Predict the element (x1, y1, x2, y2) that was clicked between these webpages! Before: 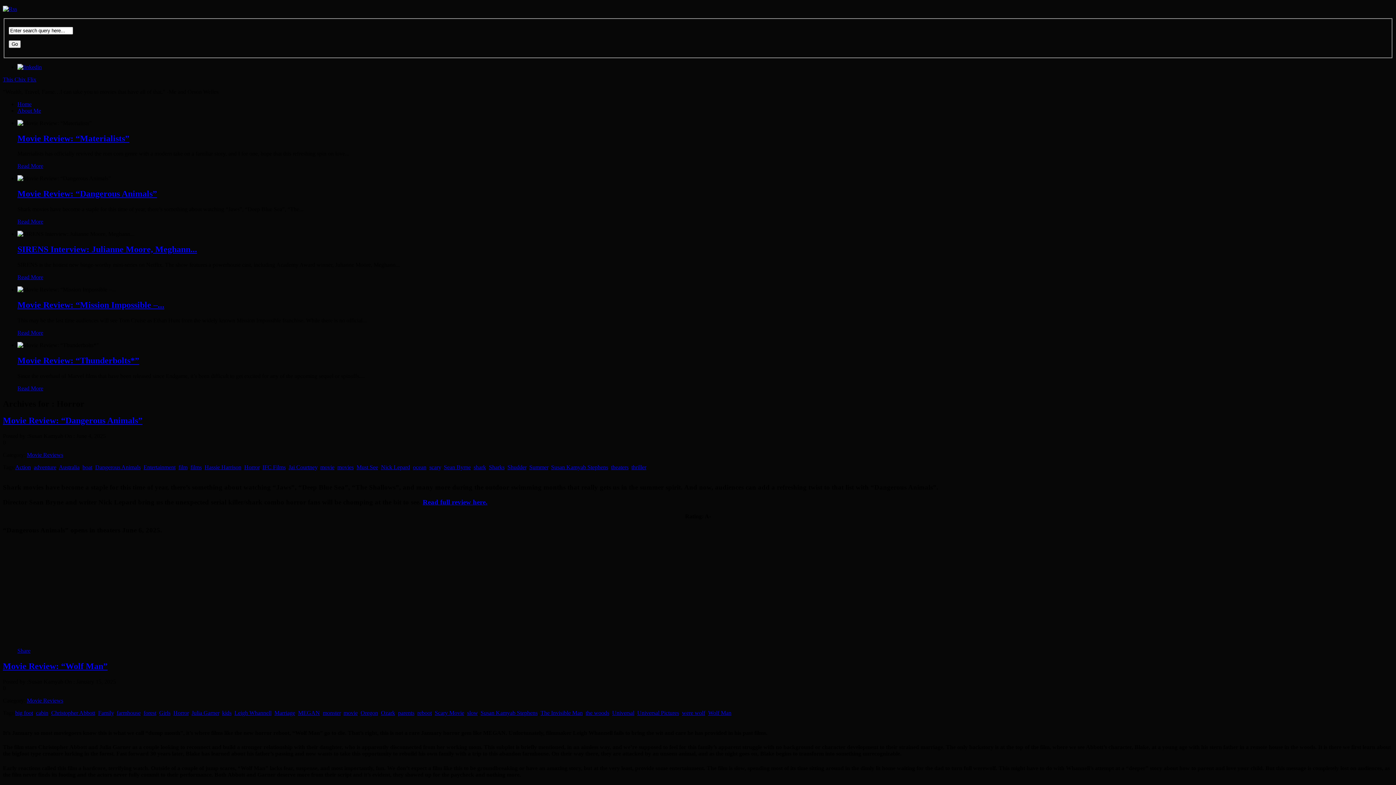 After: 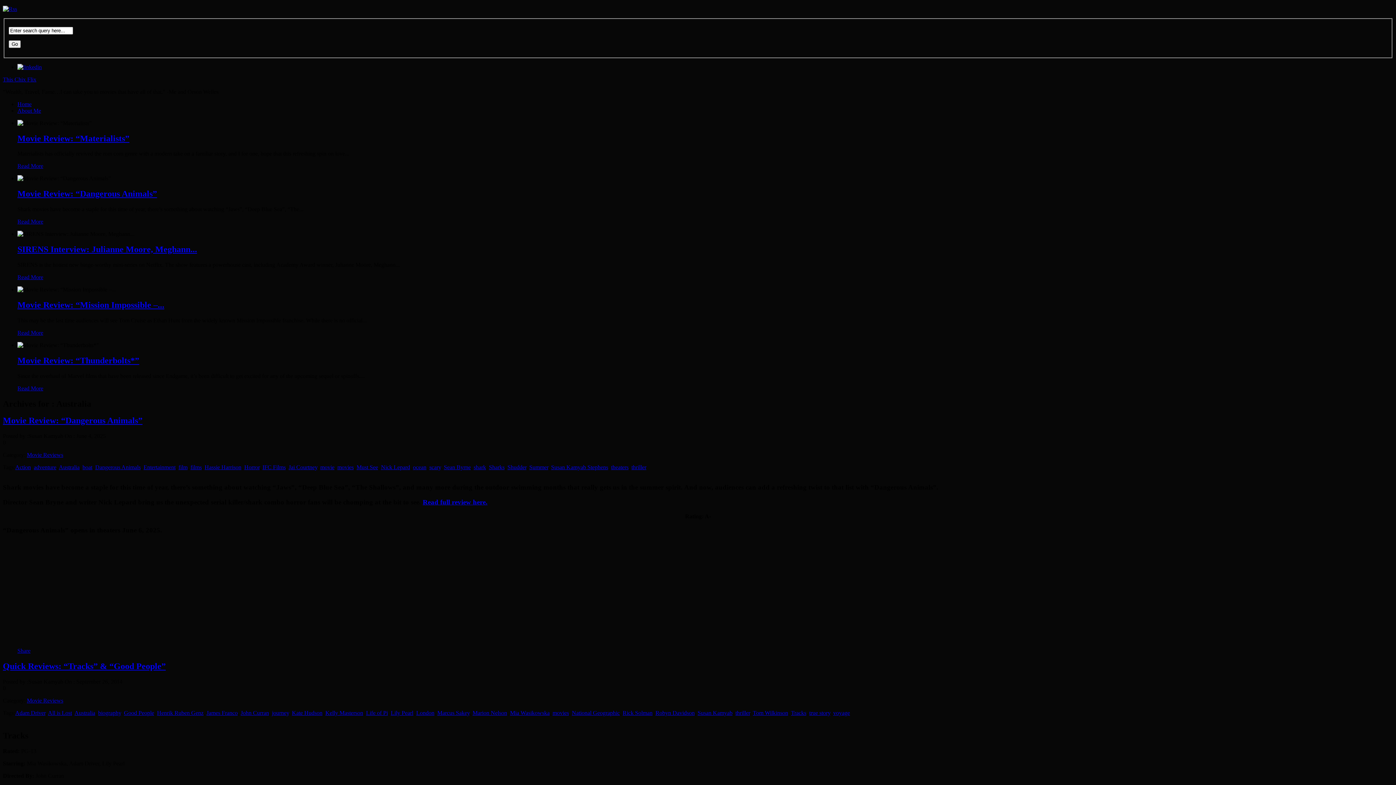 Action: bbox: (58, 464, 79, 470) label: Australia